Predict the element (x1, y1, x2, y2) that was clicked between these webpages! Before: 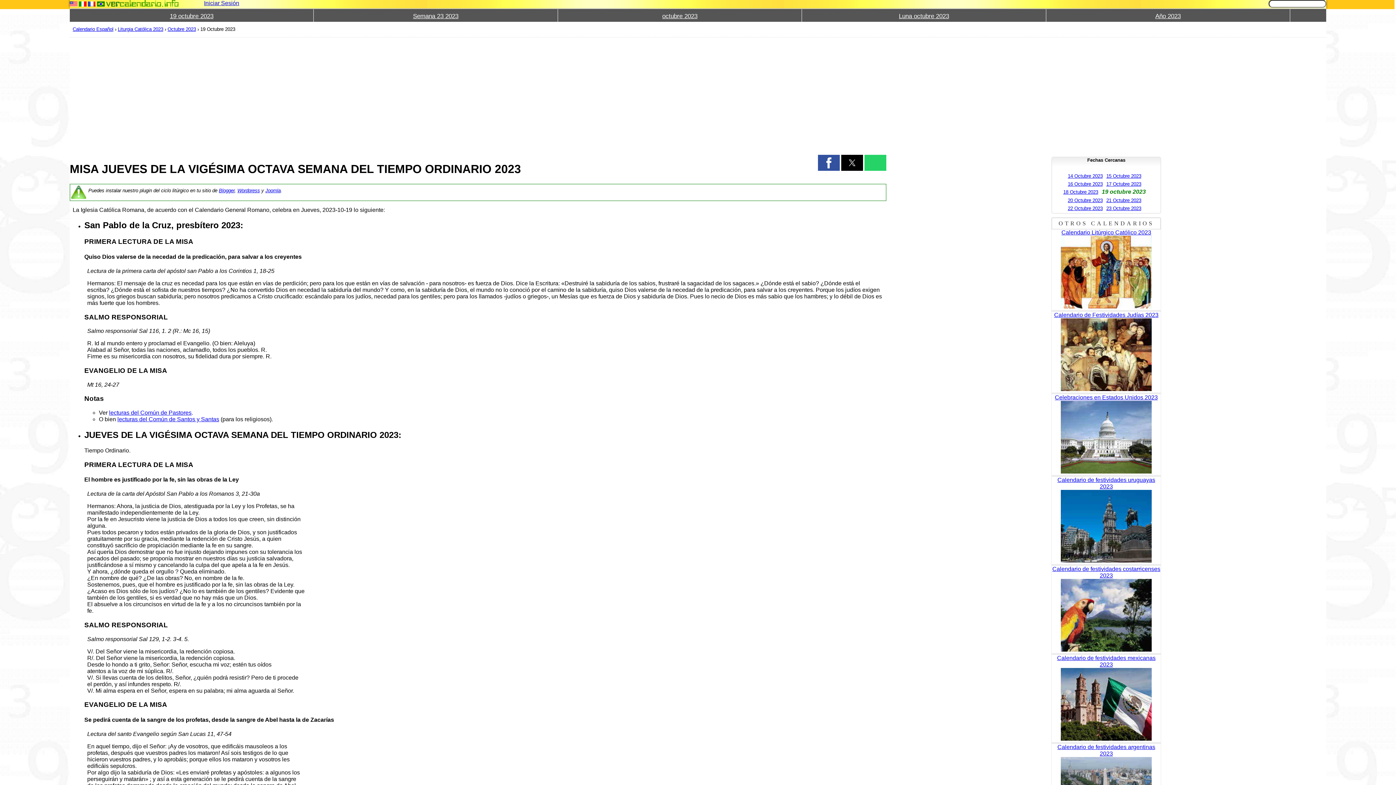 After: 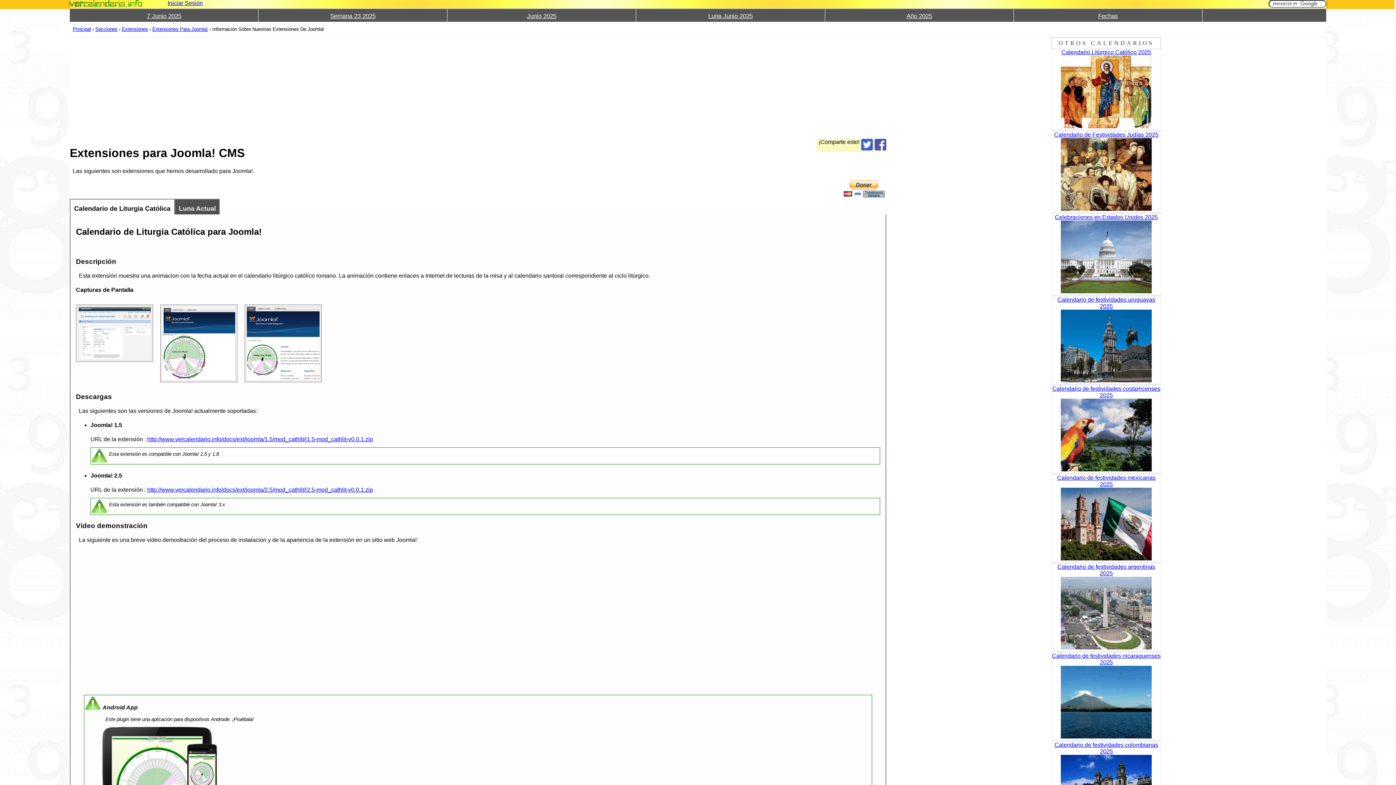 Action: bbox: (265, 187, 280, 193) label: Joomla